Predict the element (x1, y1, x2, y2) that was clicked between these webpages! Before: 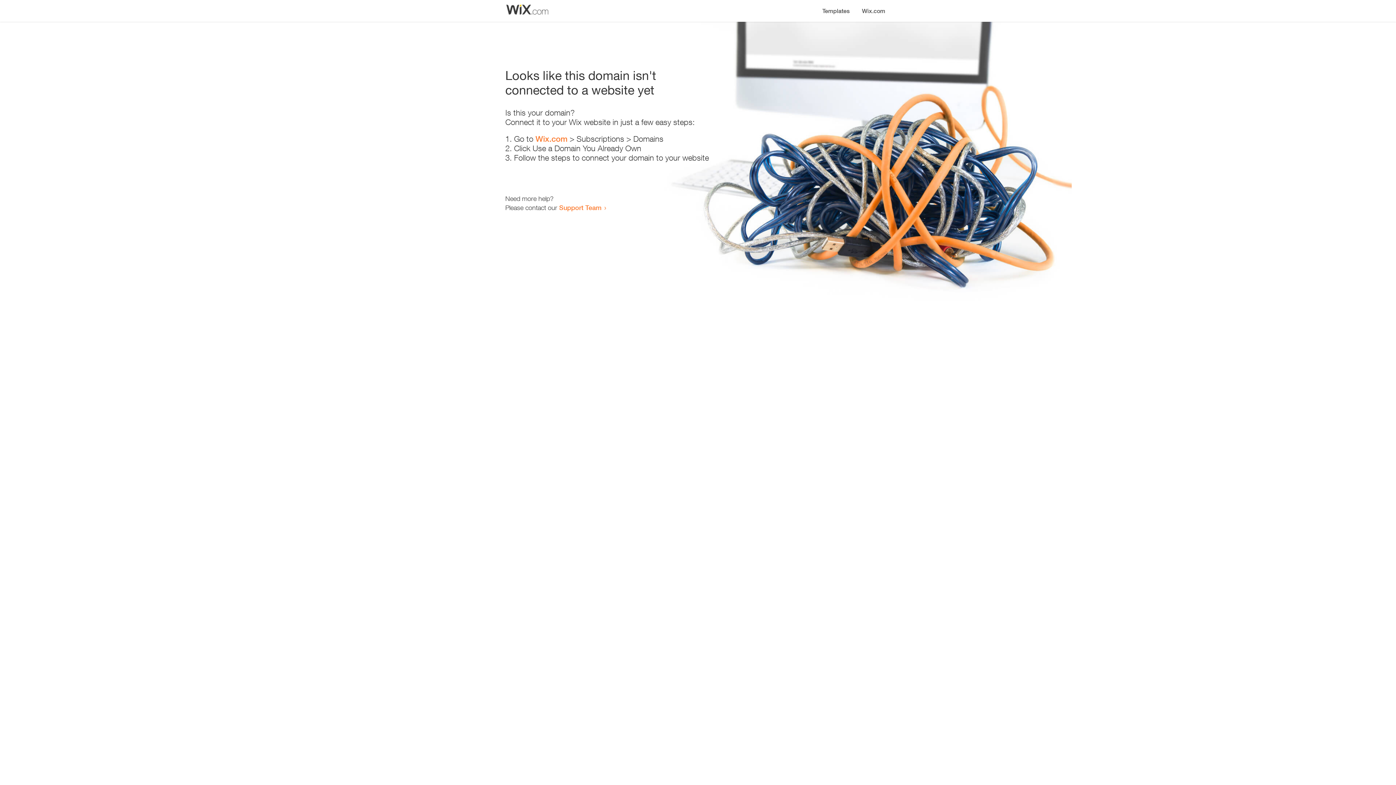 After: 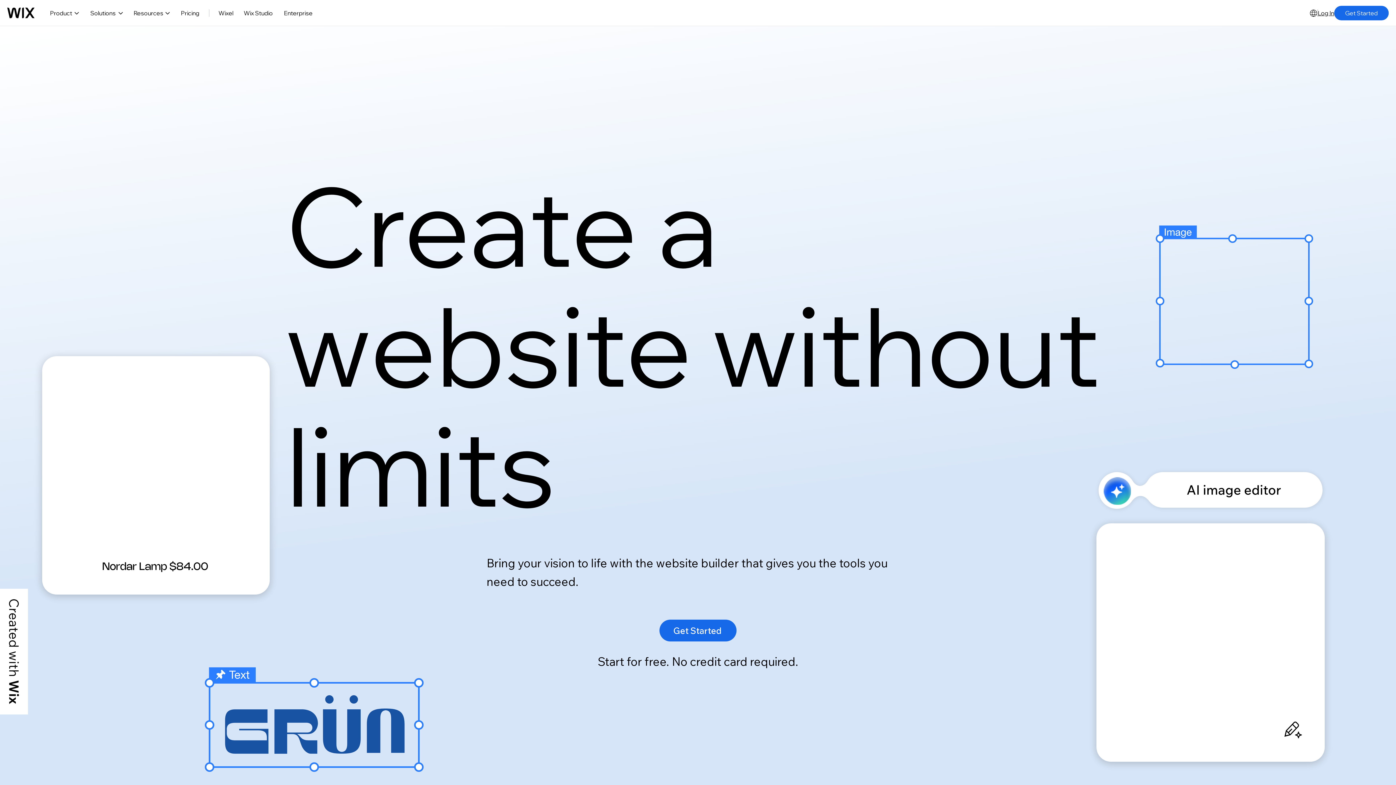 Action: bbox: (856, 0, 890, 14) label: Wix.com